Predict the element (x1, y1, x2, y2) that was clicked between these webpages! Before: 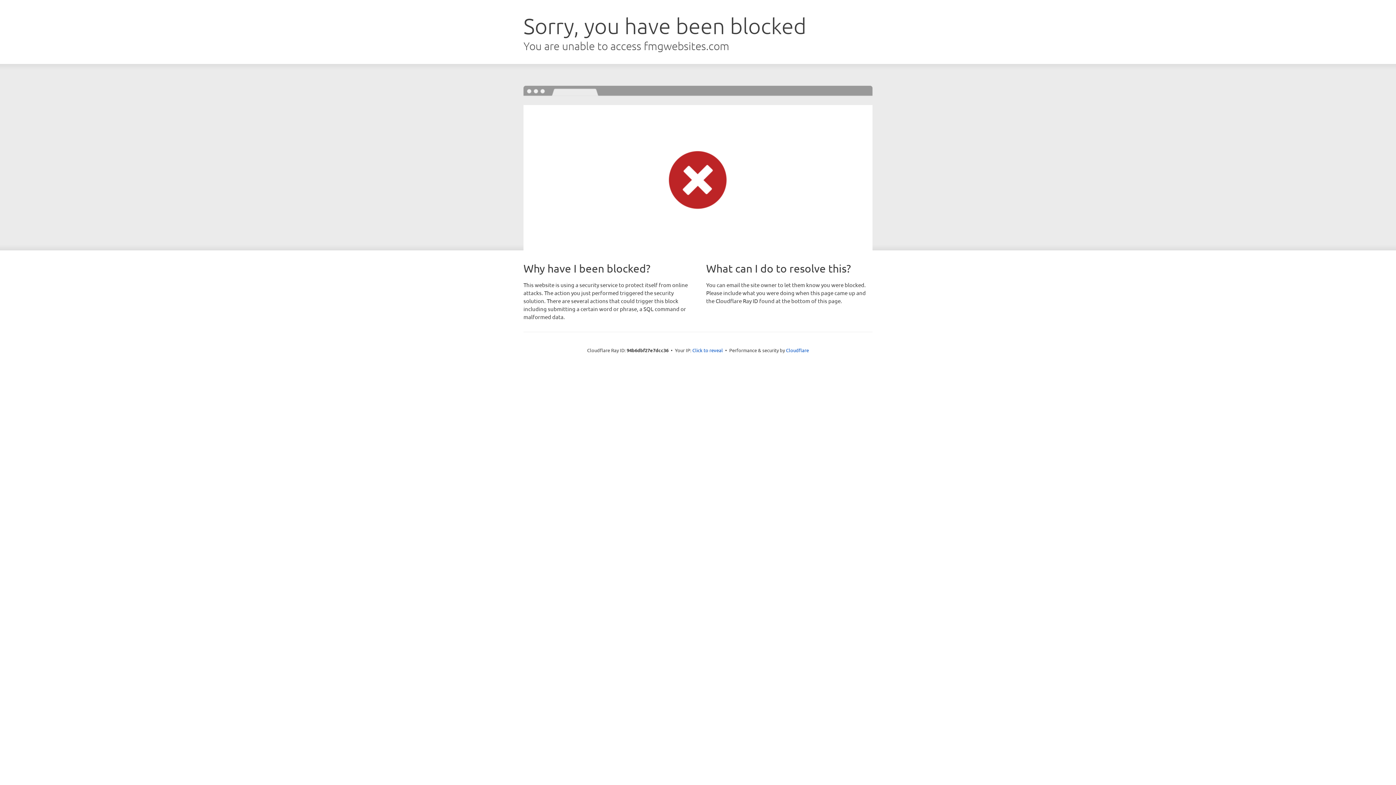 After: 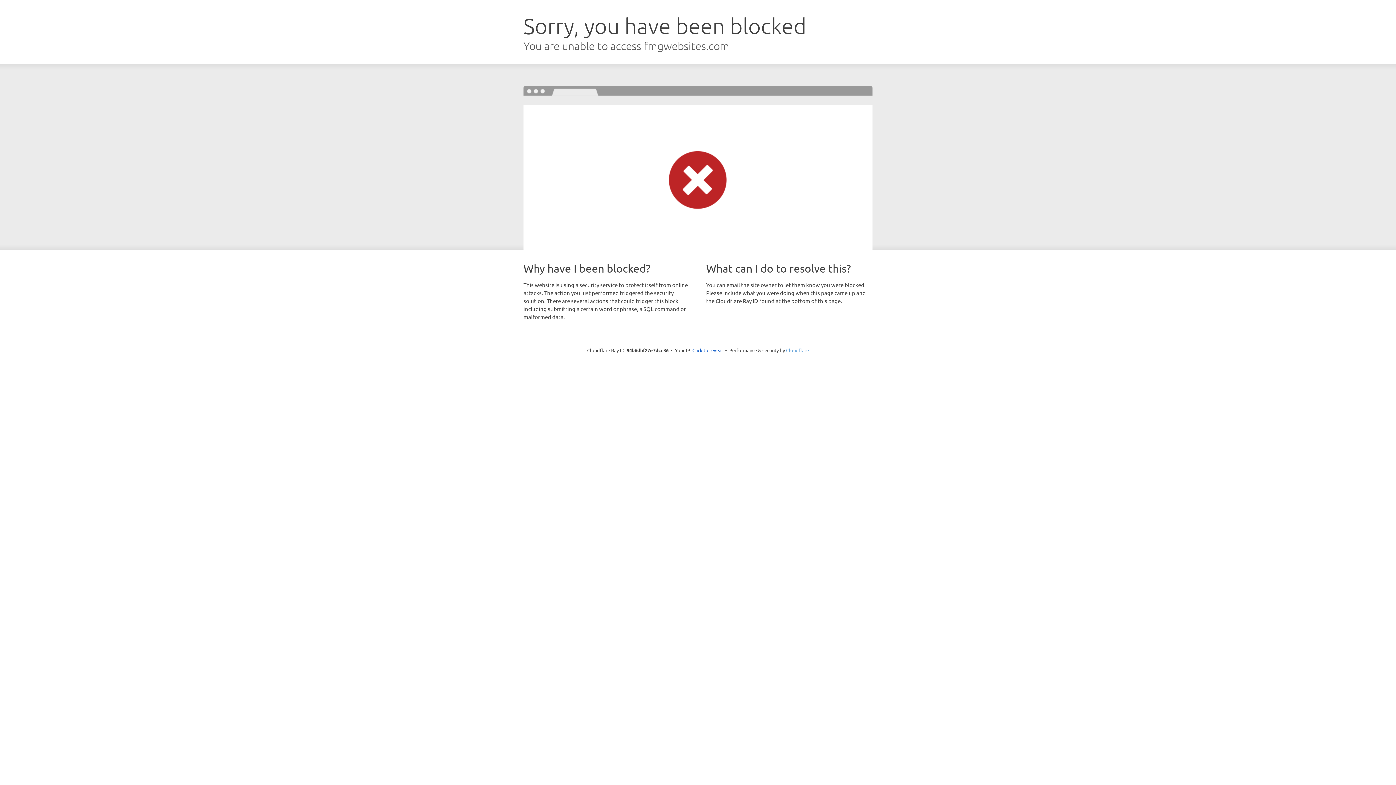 Action: label: Cloudflare bbox: (786, 347, 809, 353)